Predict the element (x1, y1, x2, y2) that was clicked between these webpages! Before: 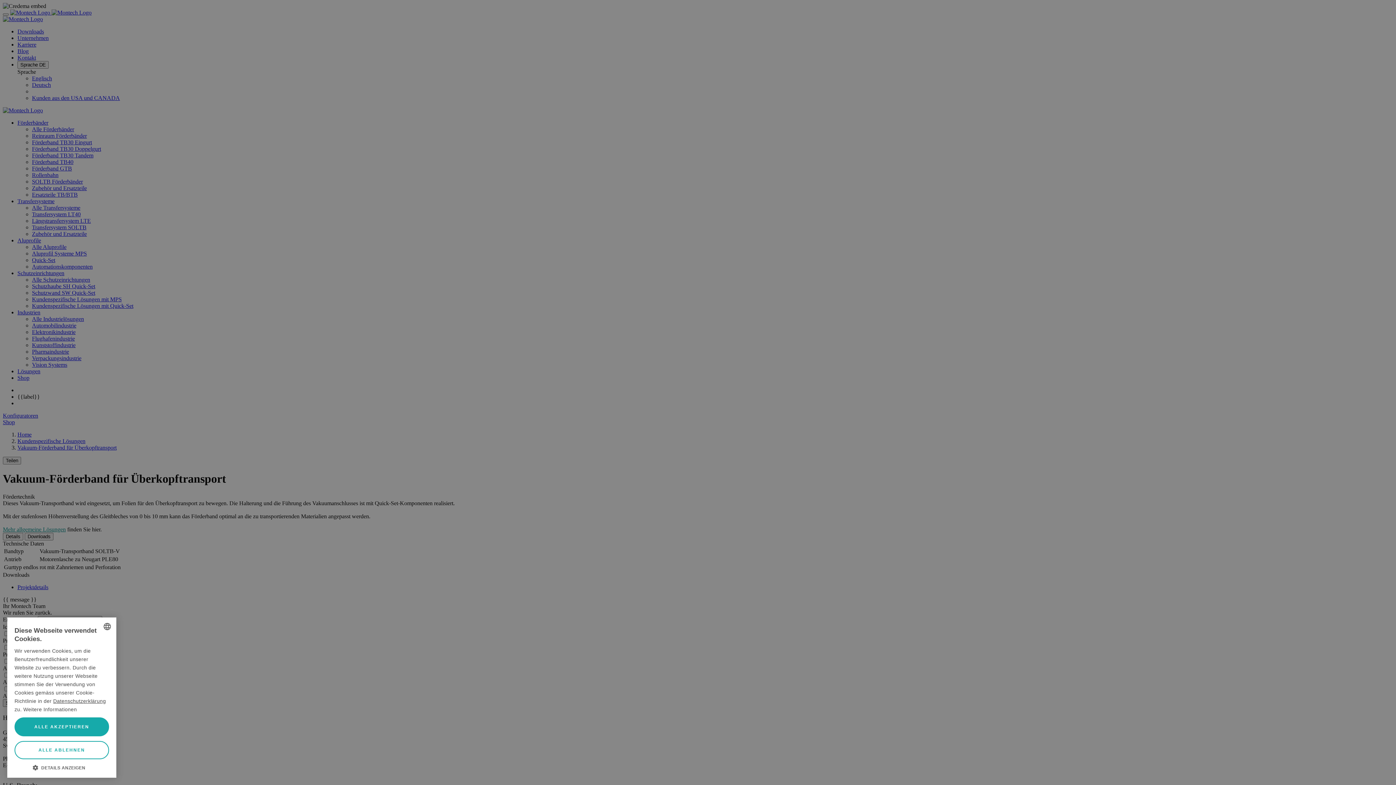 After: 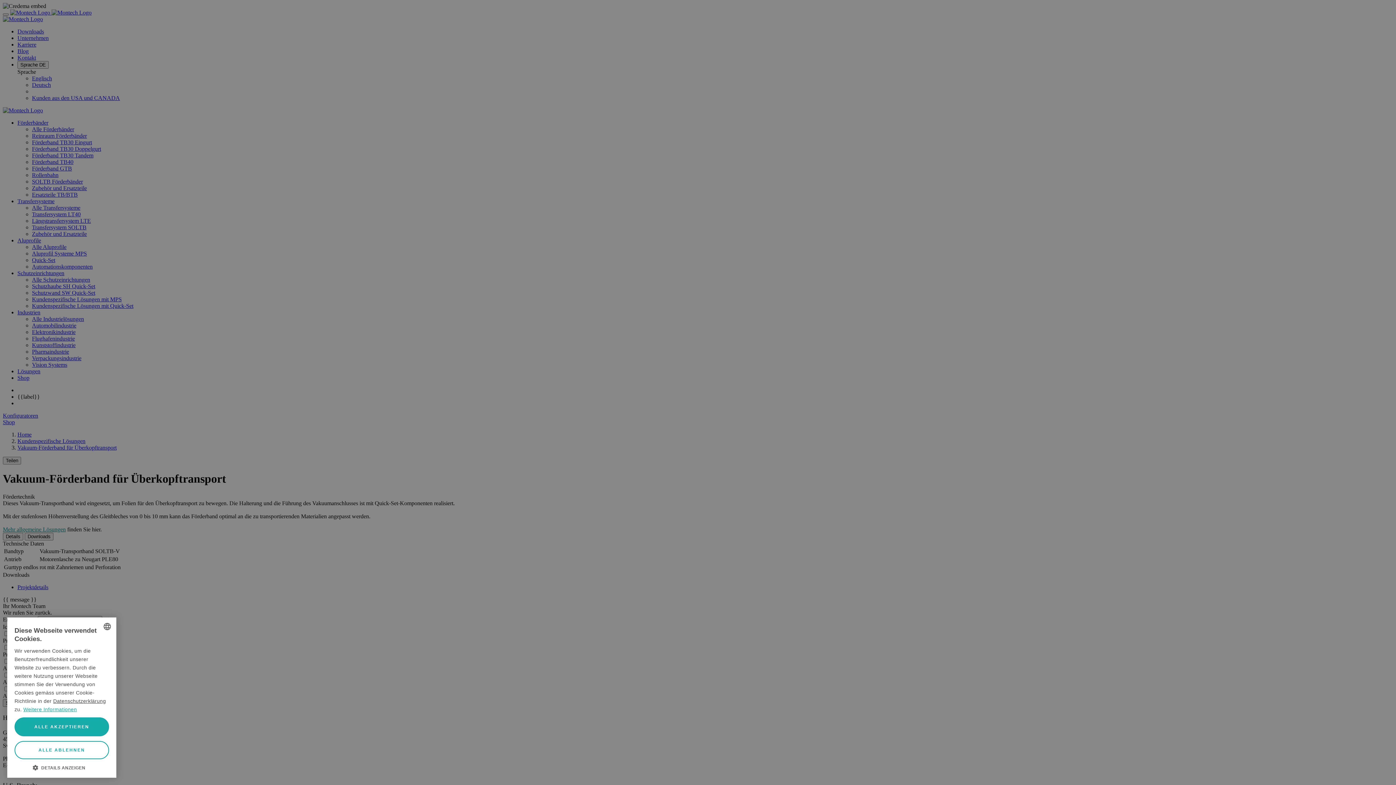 Action: label: Weitere Informationen, opens a new window bbox: (23, 706, 76, 712)